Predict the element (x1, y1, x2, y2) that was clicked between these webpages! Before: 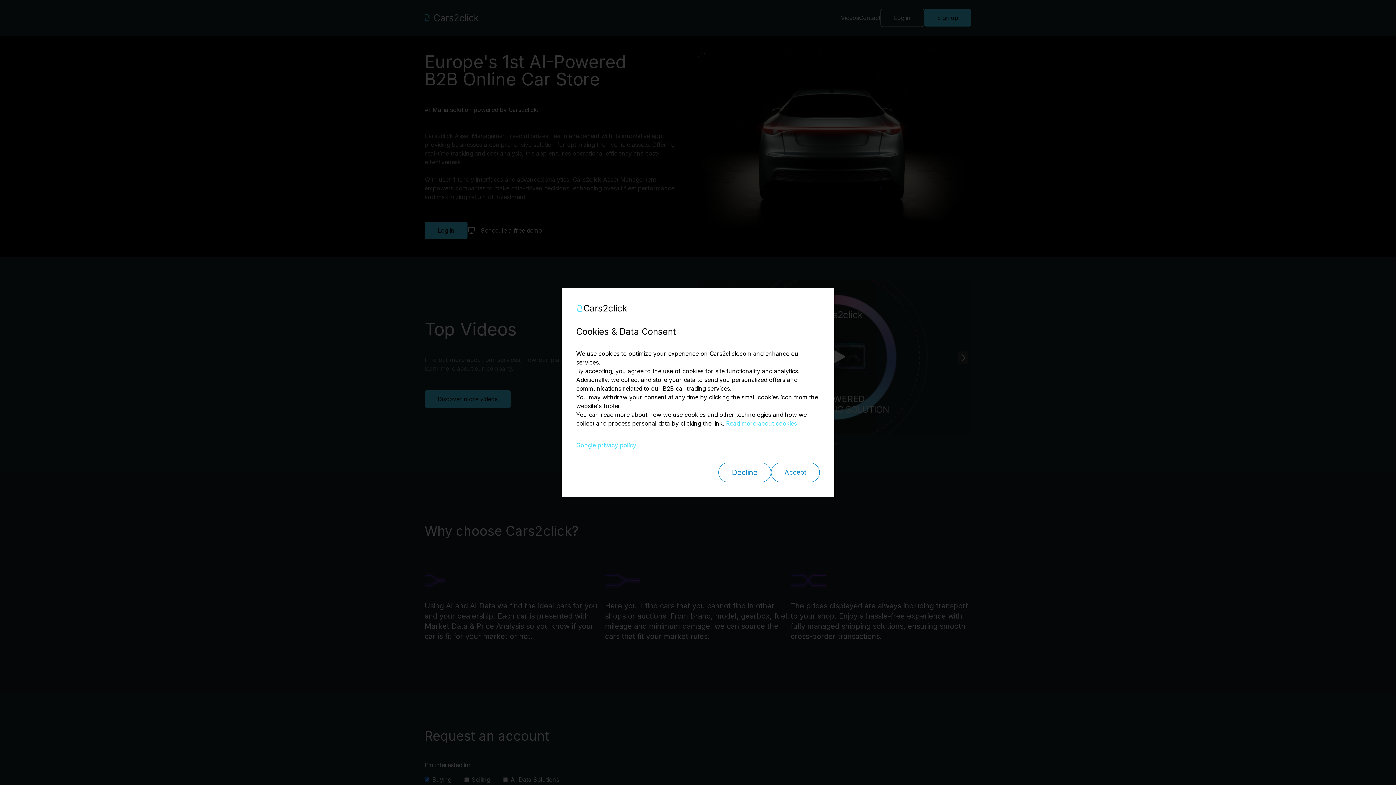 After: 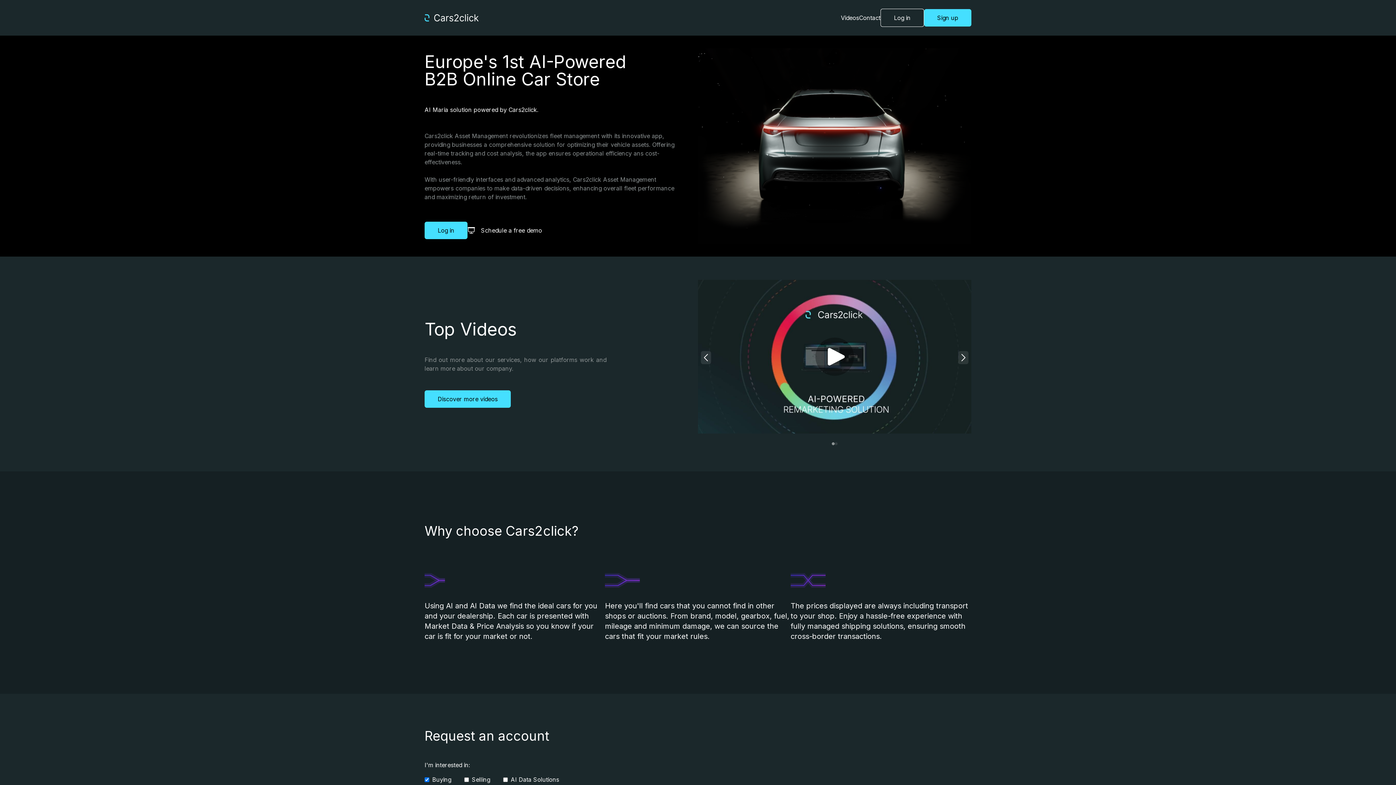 Action: bbox: (771, 462, 820, 482) label: Accept